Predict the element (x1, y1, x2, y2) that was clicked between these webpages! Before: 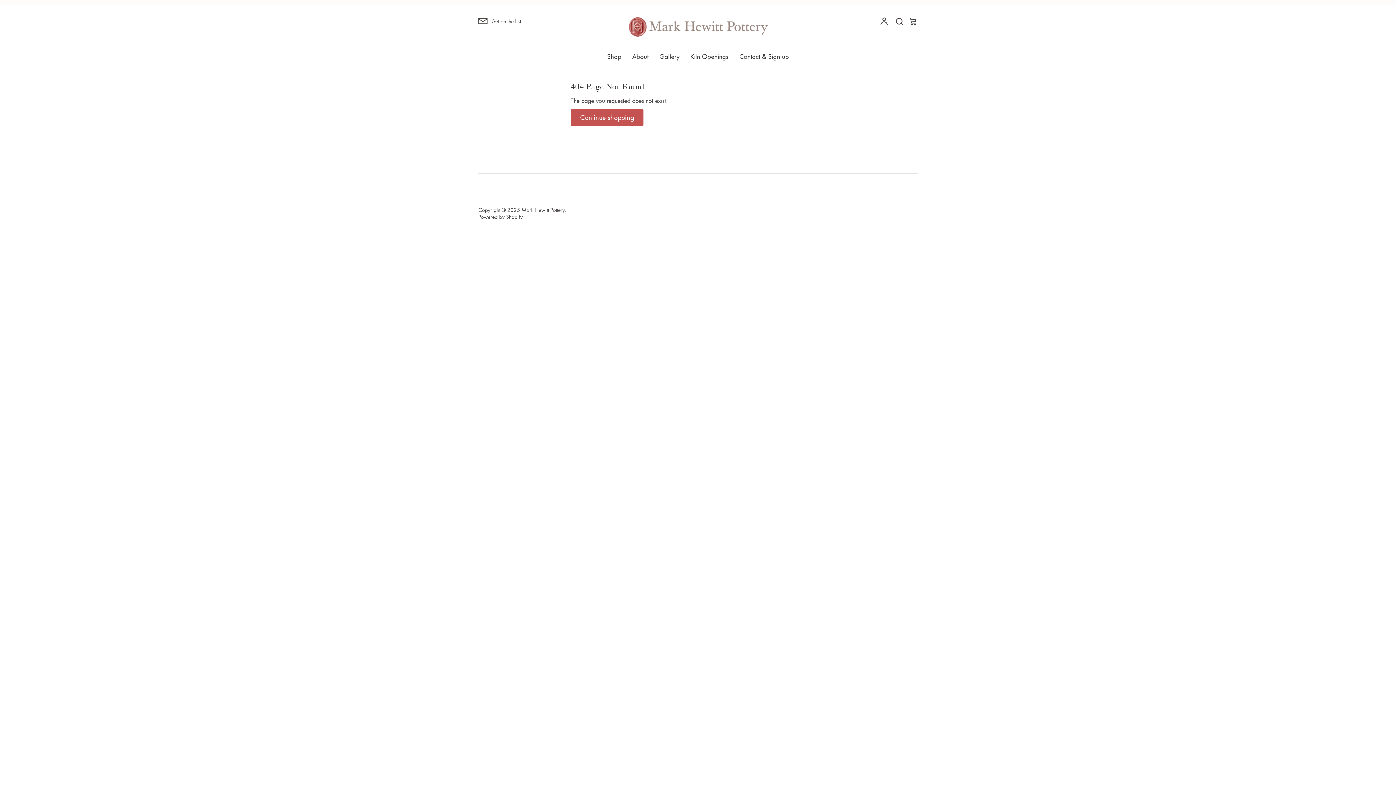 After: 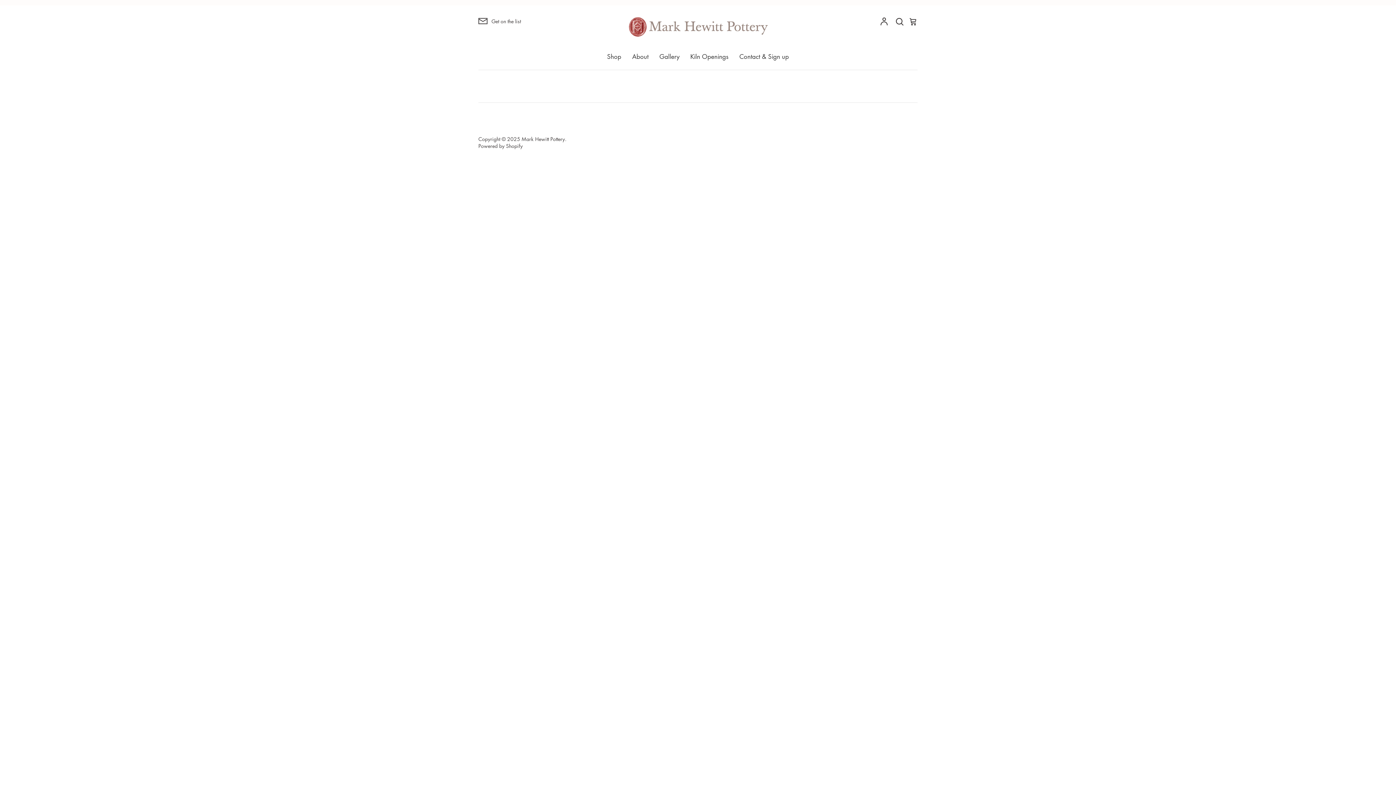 Action: bbox: (521, 206, 565, 213) label: Mark Hewitt Pottery